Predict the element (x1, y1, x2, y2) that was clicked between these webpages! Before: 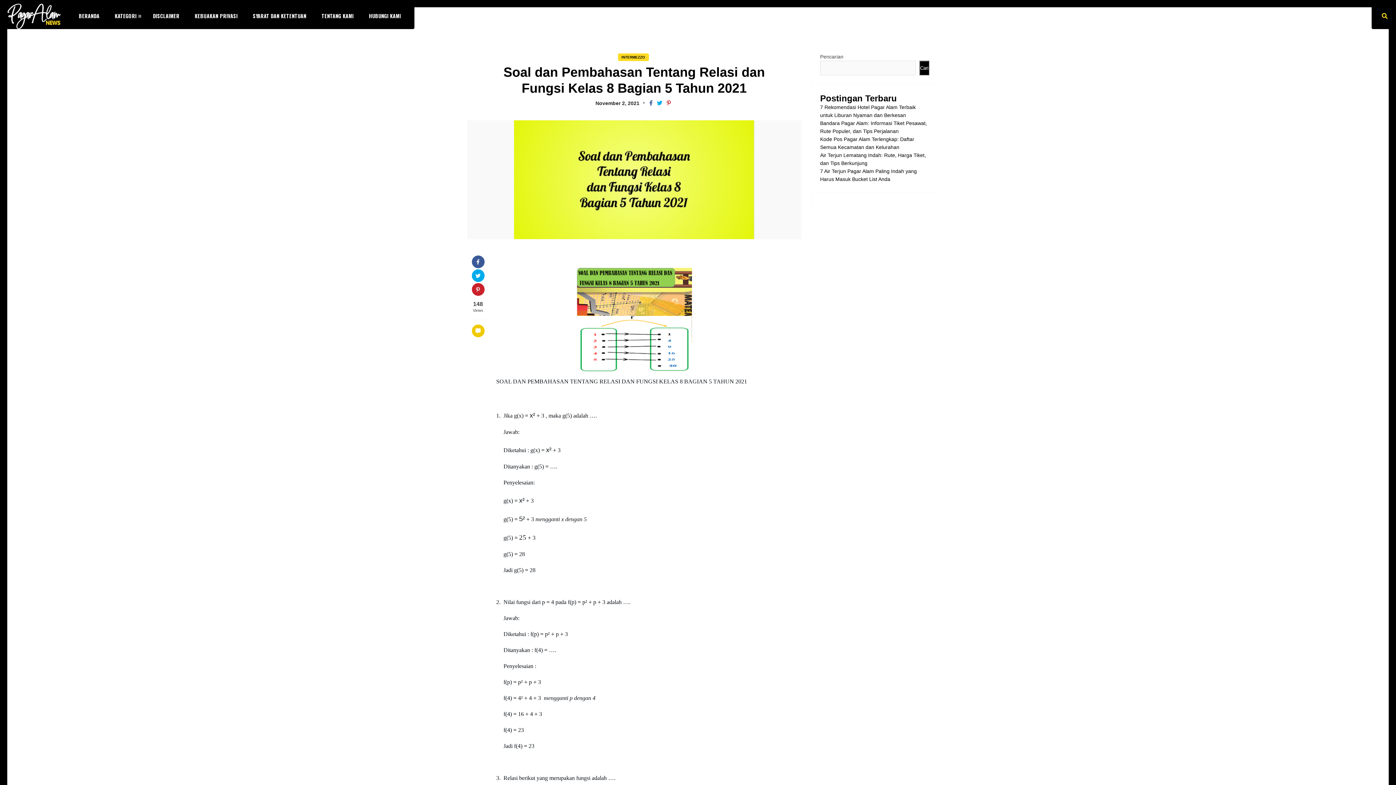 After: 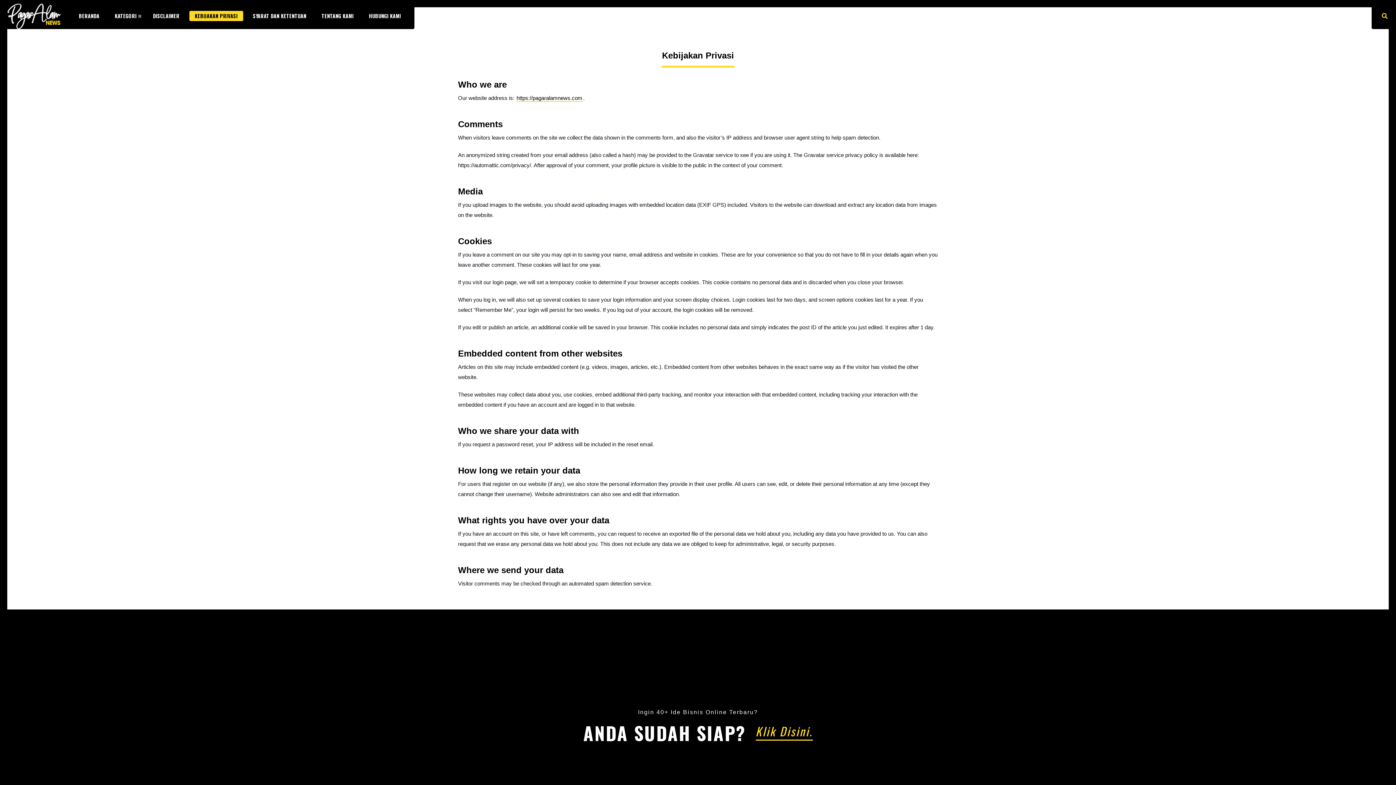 Action: bbox: (189, 10, 243, 21) label: KEBIJAKAN PRIVASI